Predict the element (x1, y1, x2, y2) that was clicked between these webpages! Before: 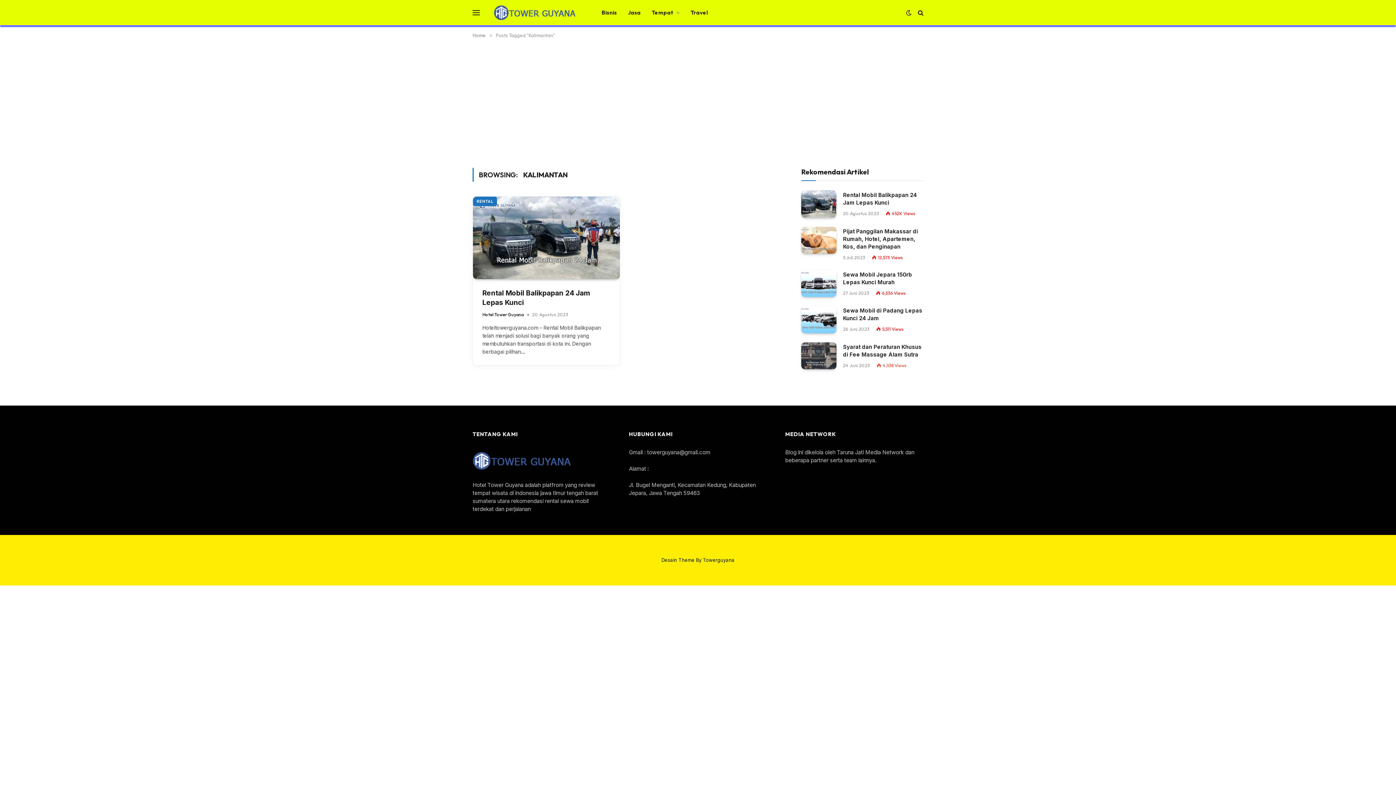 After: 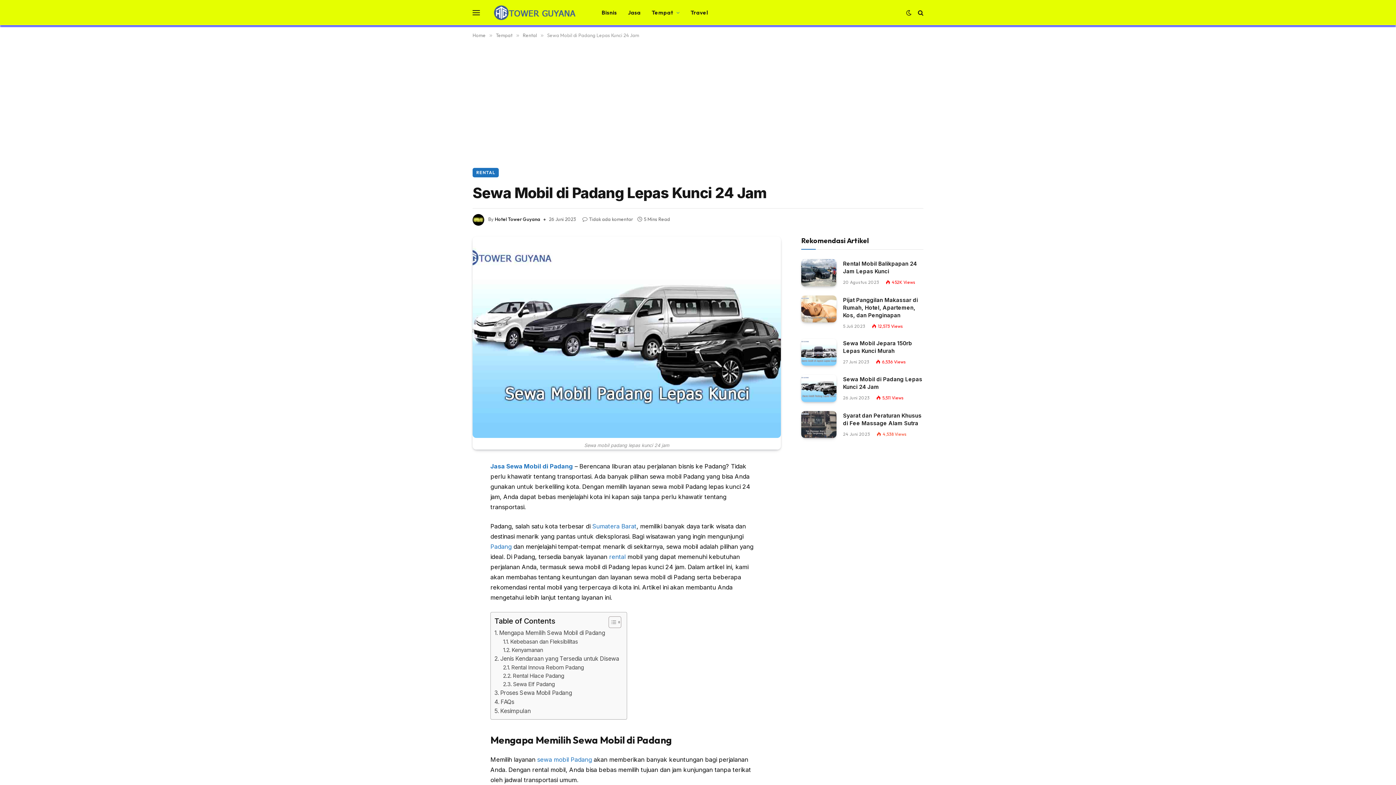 Action: bbox: (801, 306, 836, 333)